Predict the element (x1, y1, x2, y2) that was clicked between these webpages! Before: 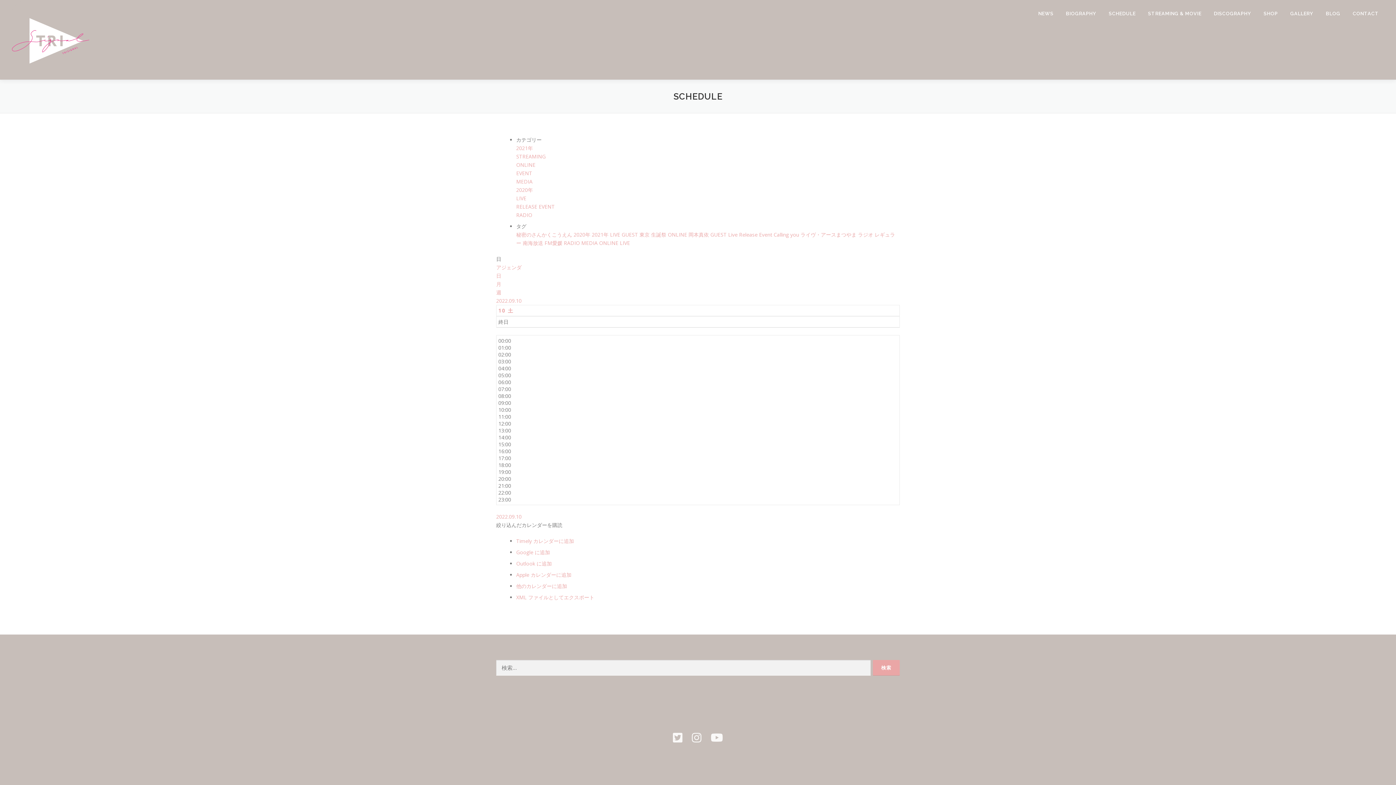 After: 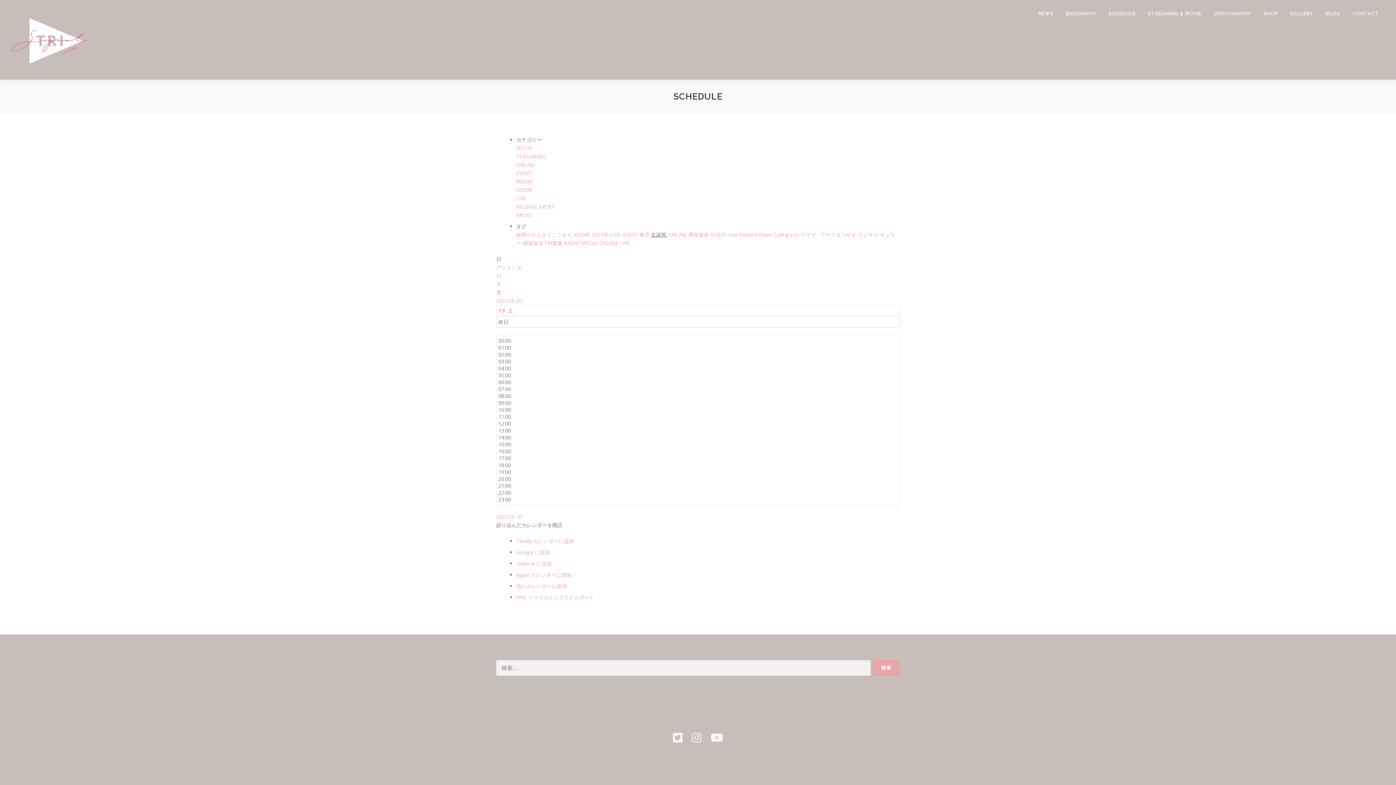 Action: bbox: (651, 231, 668, 238) label: 生誕祭 